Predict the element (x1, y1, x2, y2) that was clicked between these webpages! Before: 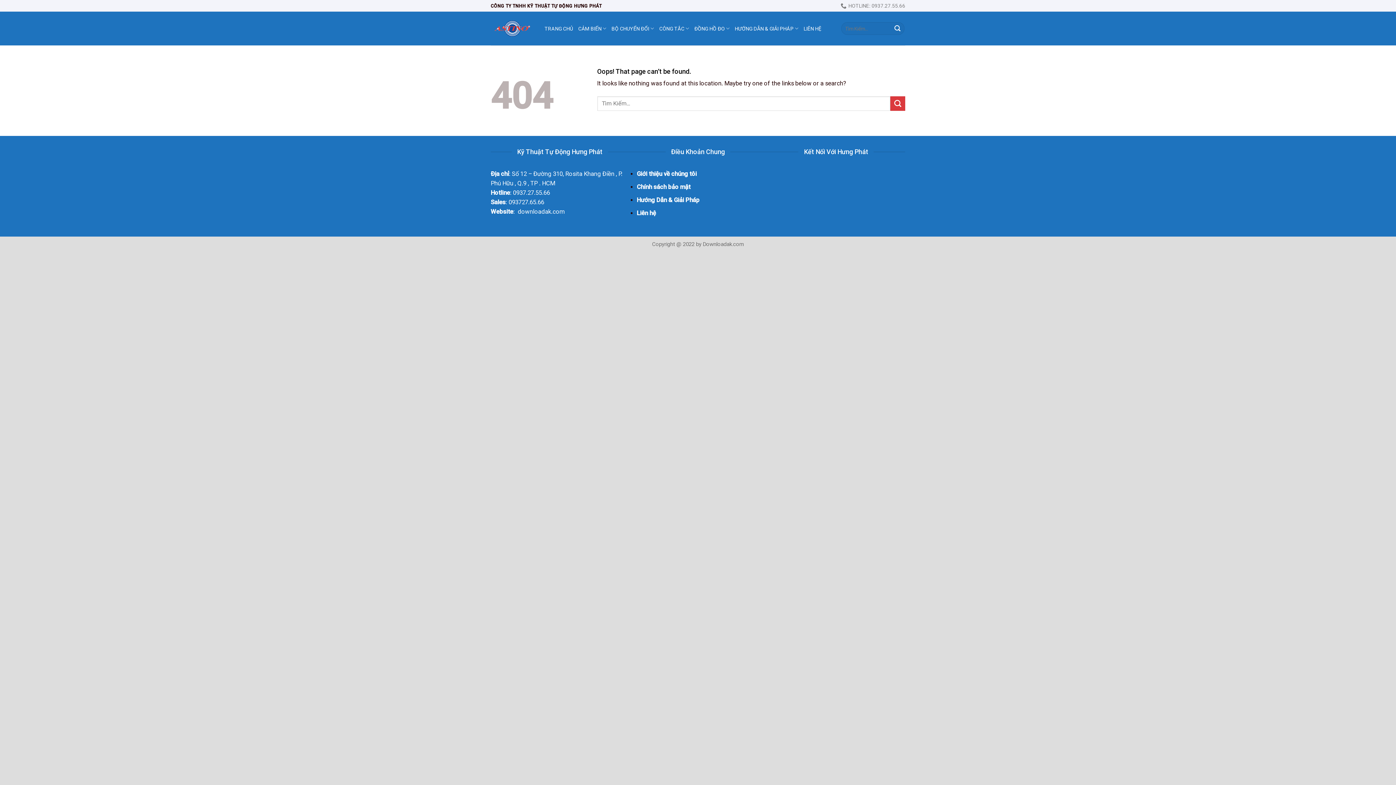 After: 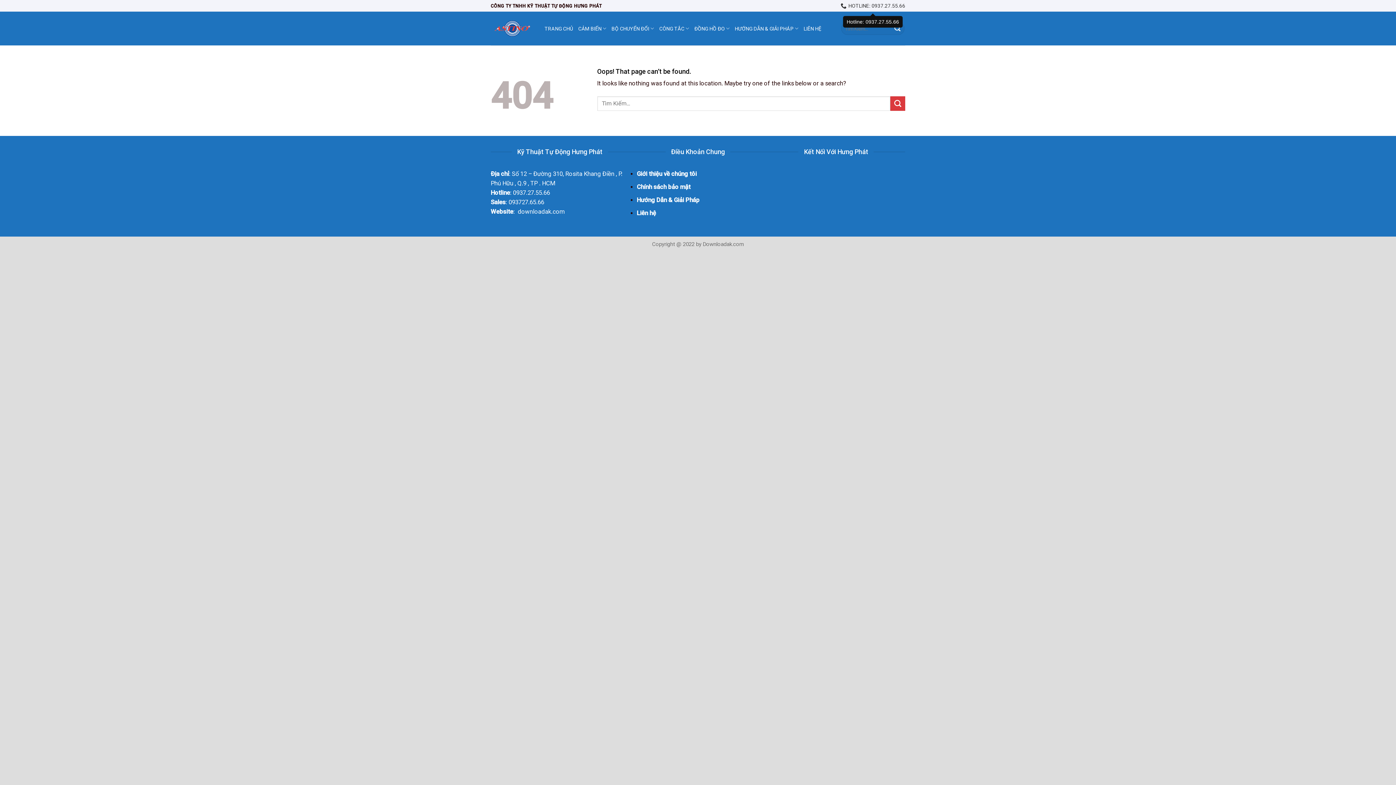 Action: label: HOTLINE: 0937.27.55.66 bbox: (840, 0, 905, 11)